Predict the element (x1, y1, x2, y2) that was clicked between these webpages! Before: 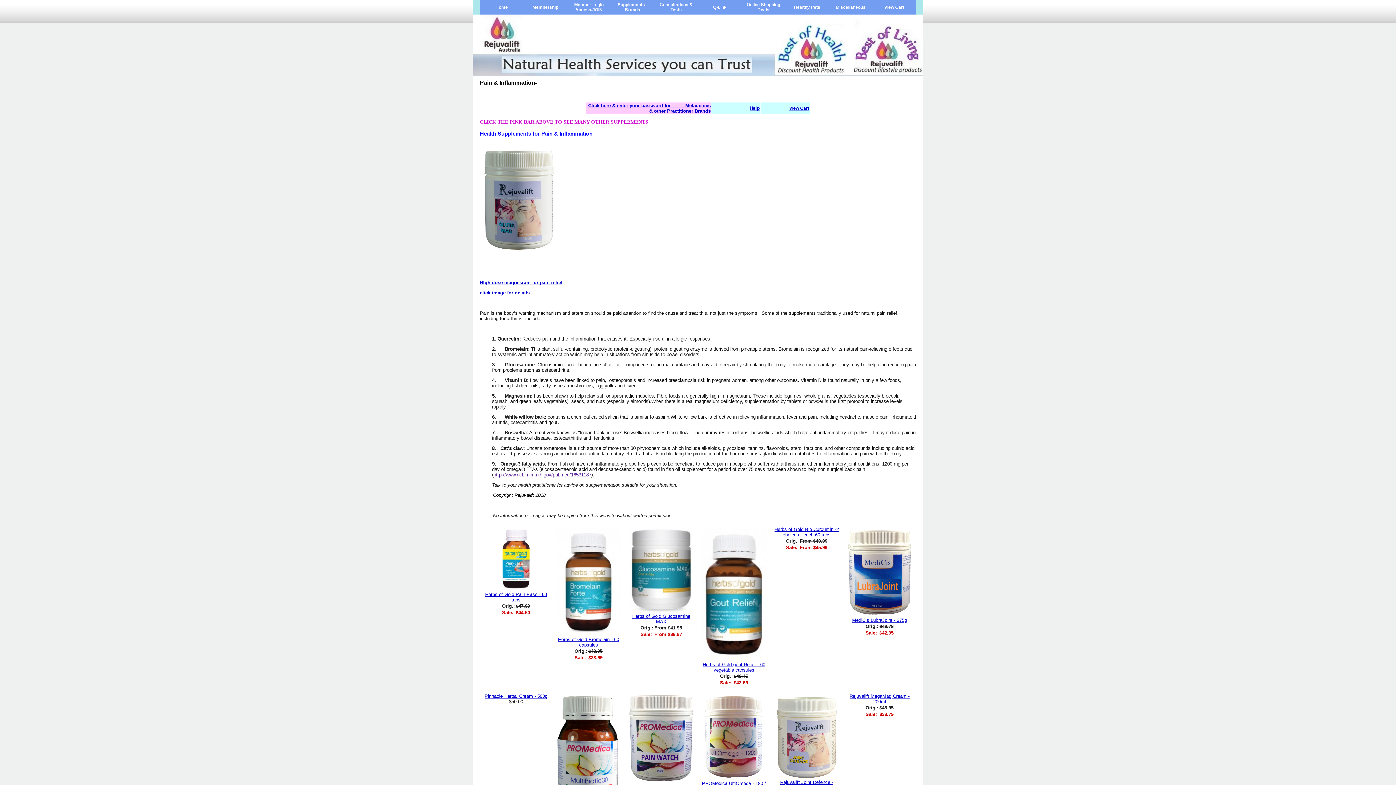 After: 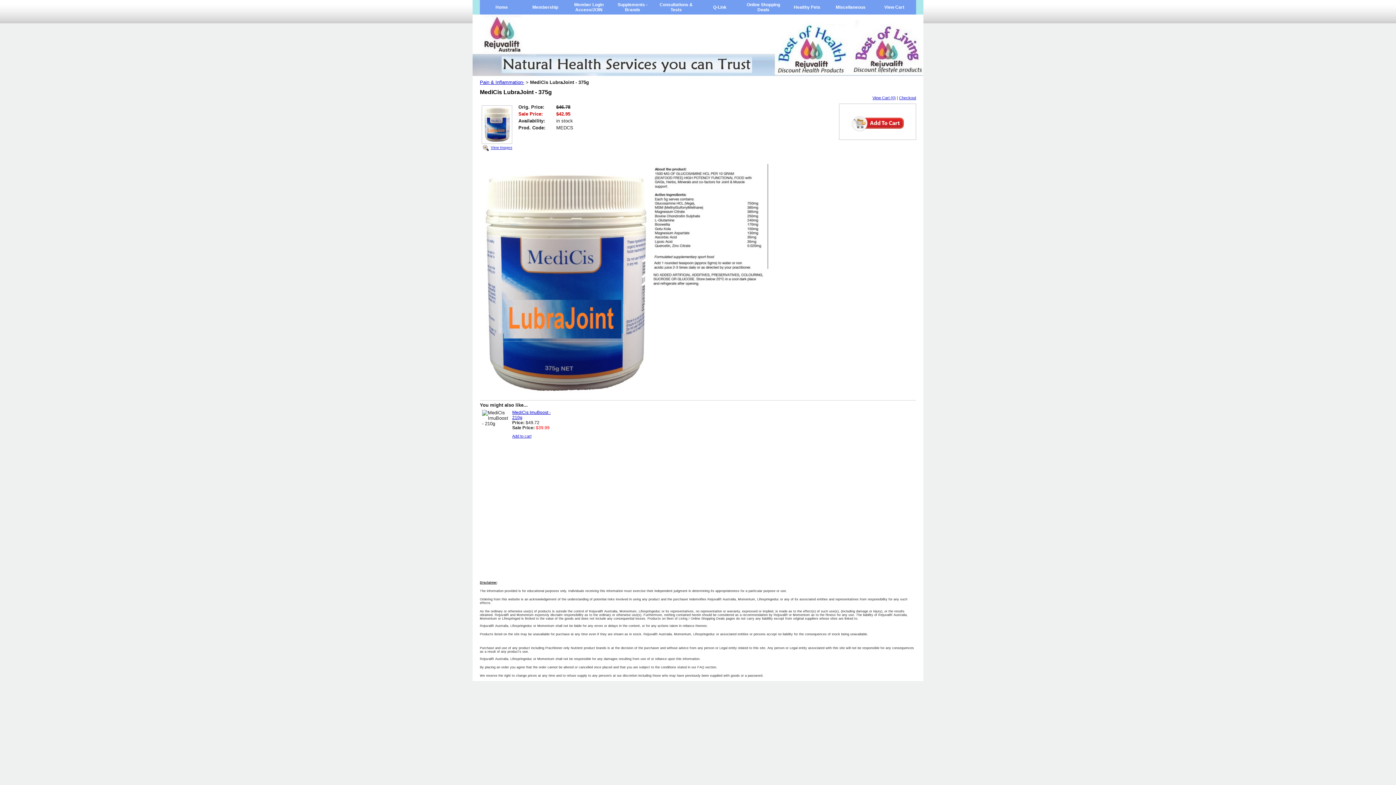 Action: bbox: (846, 613, 912, 618)